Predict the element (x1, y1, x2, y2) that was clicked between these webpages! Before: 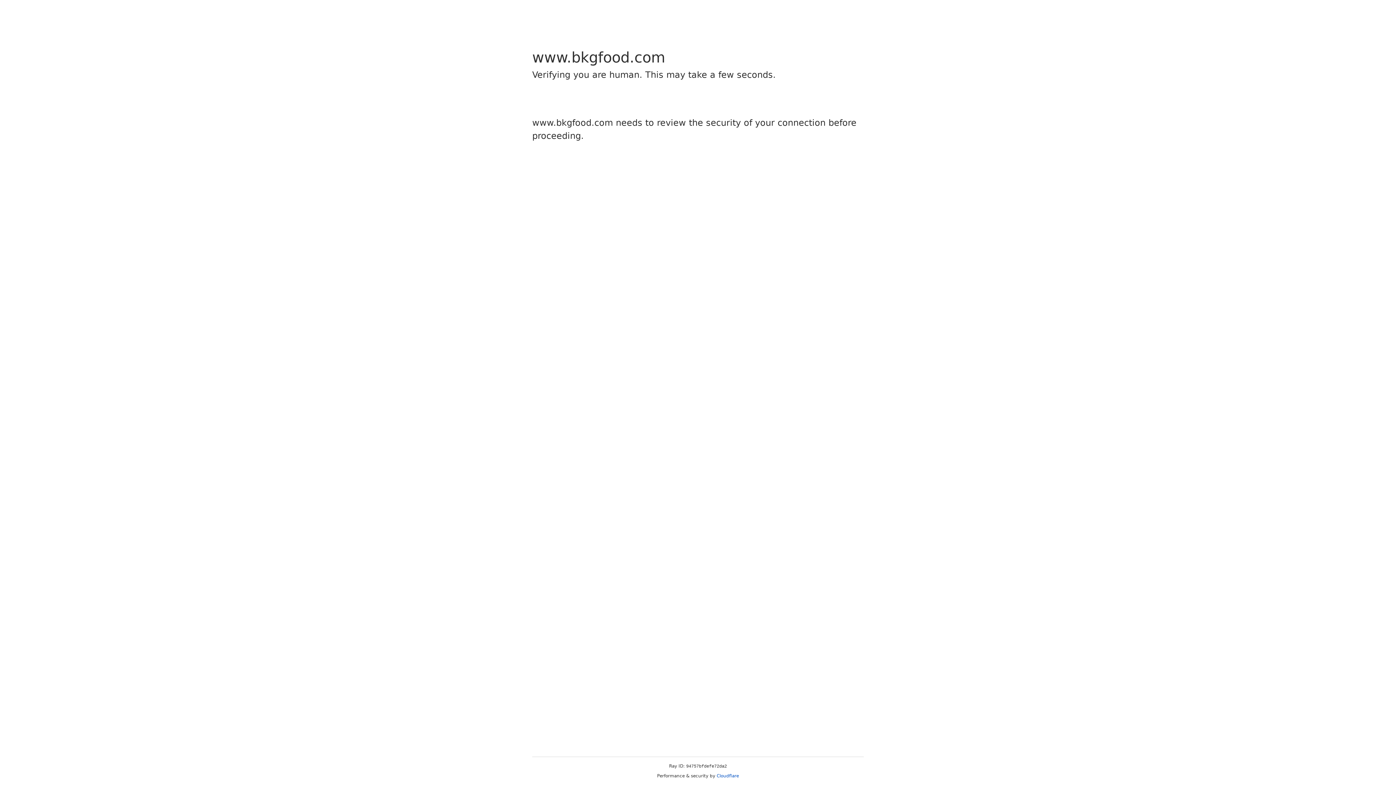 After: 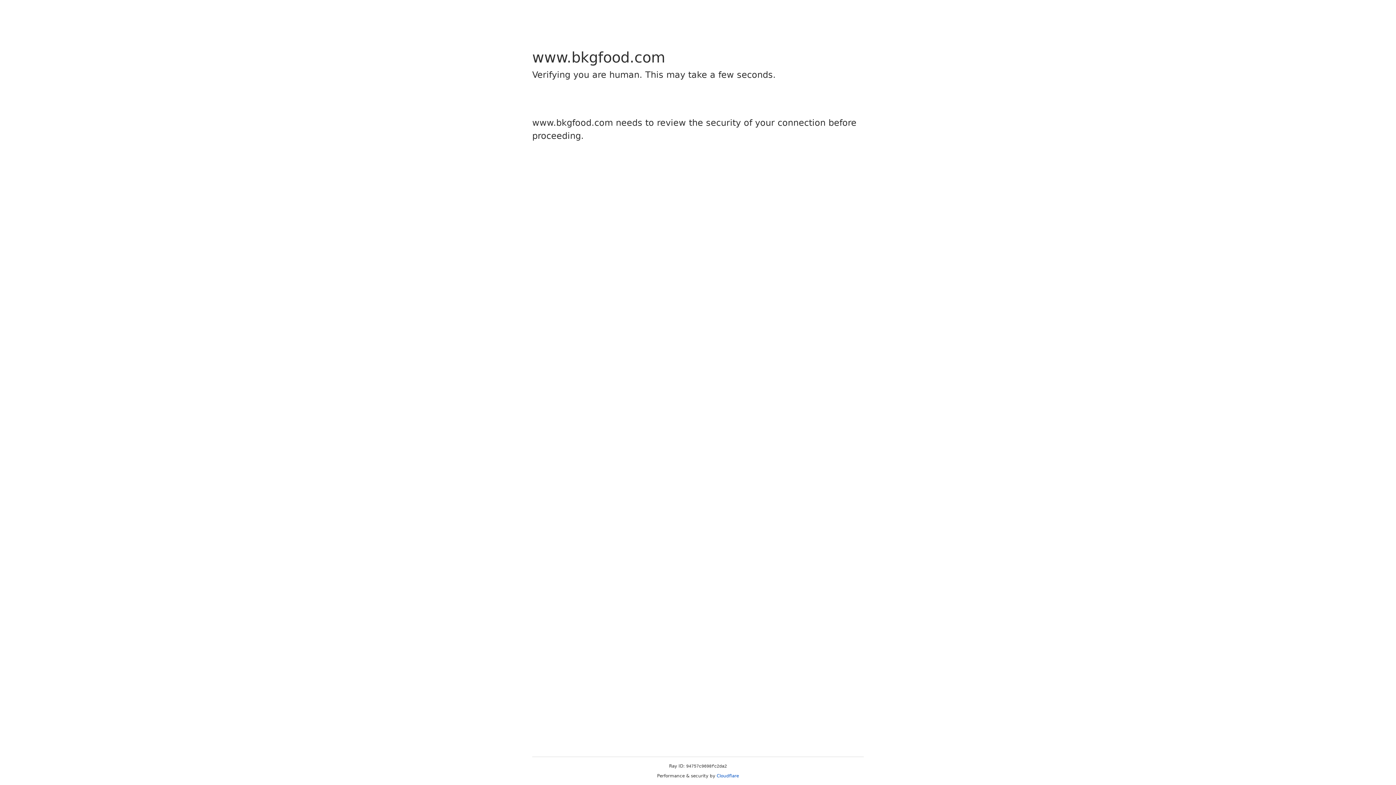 Action: label: Cloudflare bbox: (716, 773, 739, 778)